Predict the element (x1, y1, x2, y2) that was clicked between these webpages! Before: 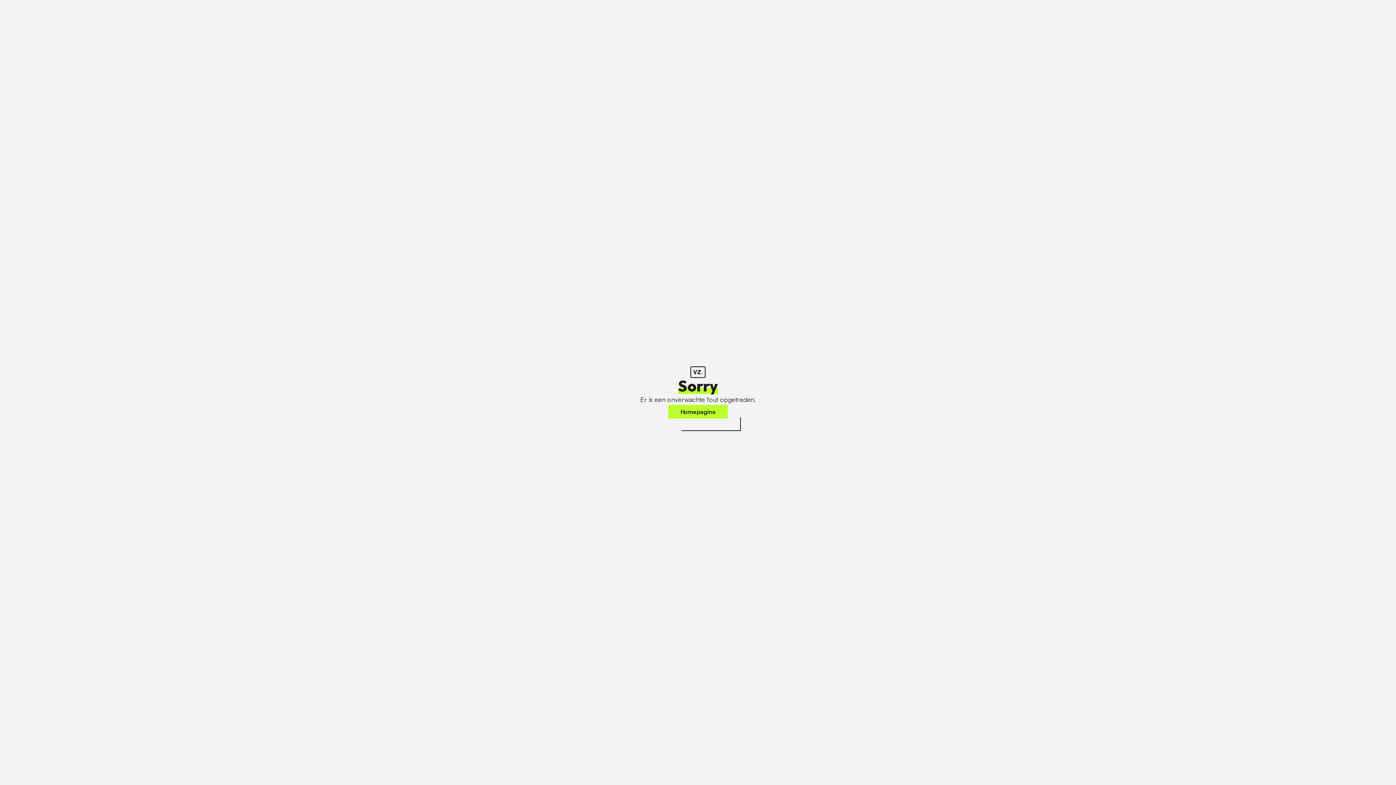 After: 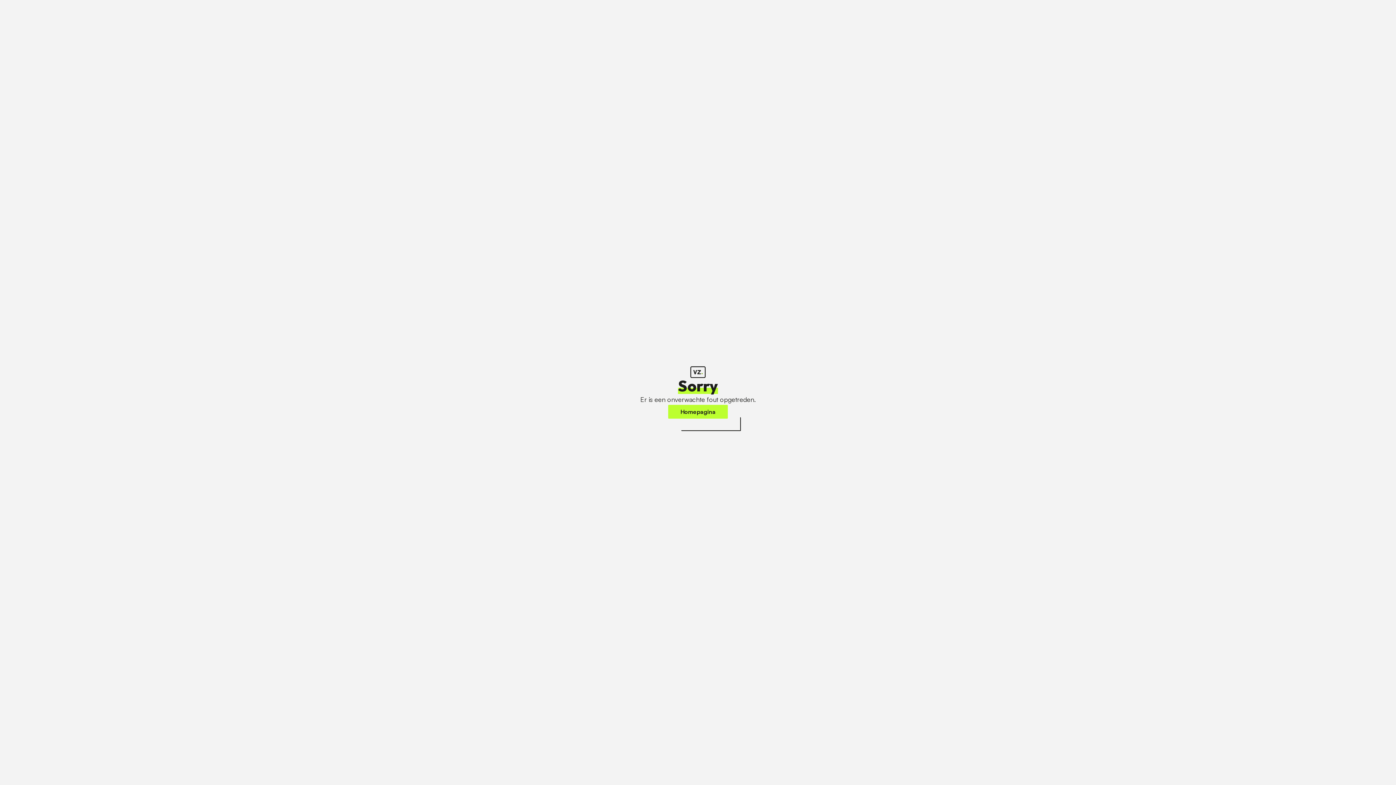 Action: bbox: (668, 405, 728, 418) label: Homepagina